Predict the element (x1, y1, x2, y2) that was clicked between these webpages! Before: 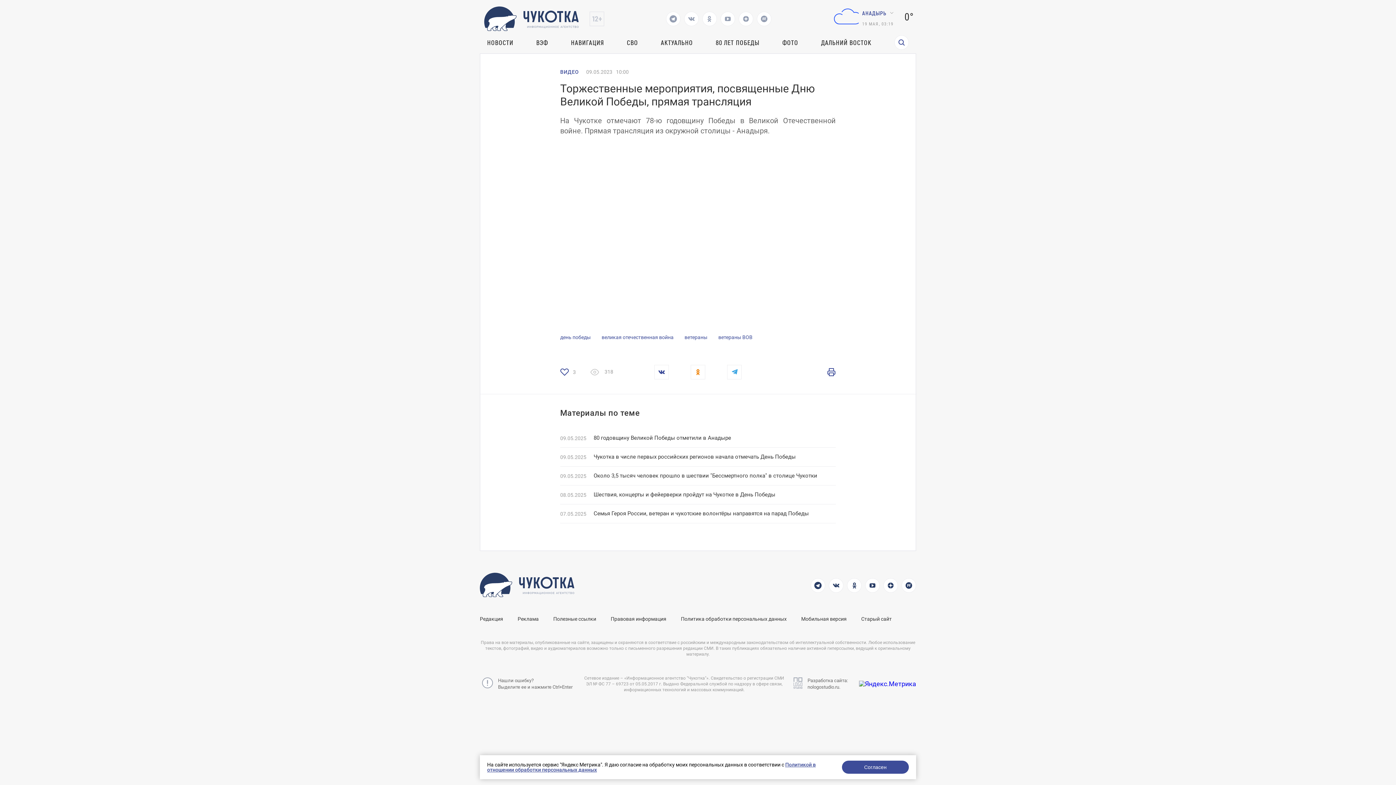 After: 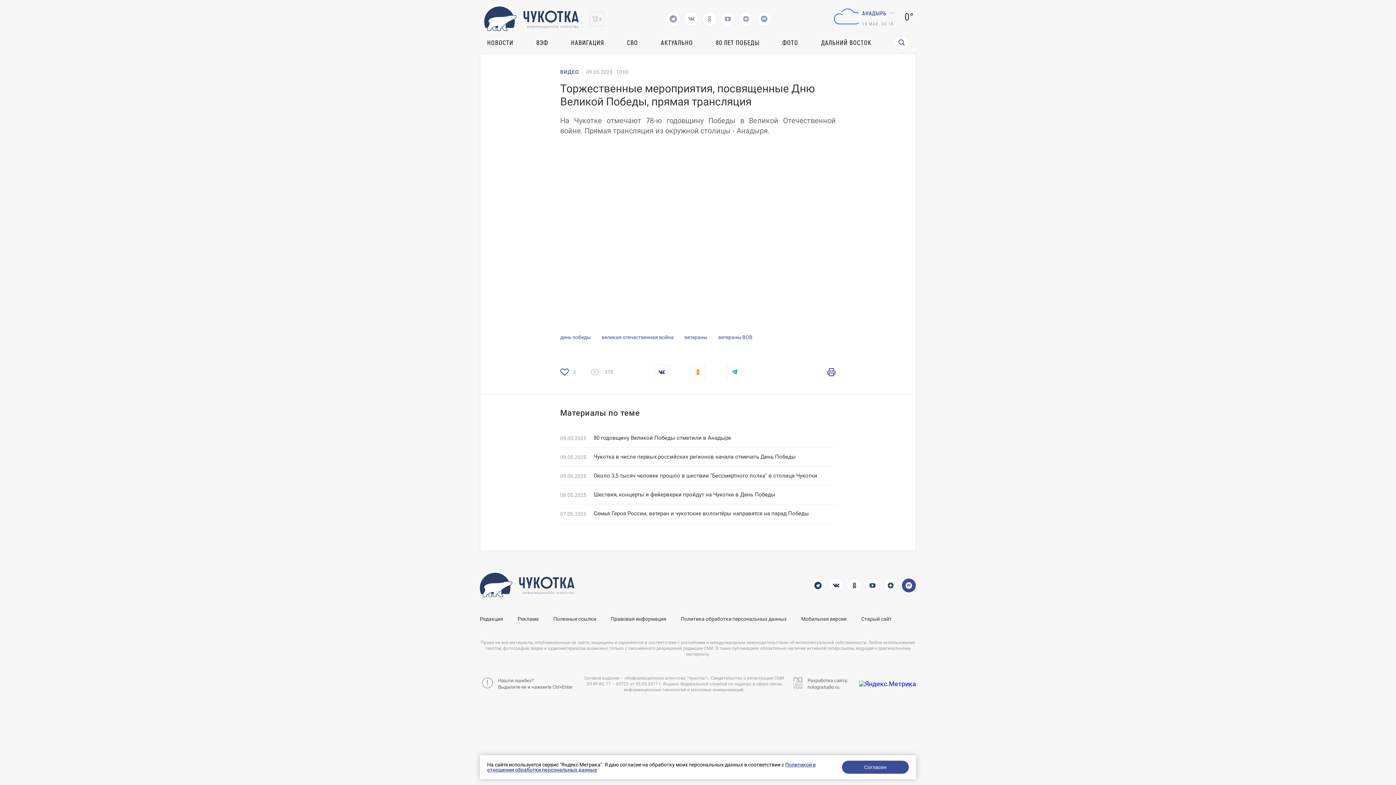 Action: bbox: (901, 578, 916, 593)